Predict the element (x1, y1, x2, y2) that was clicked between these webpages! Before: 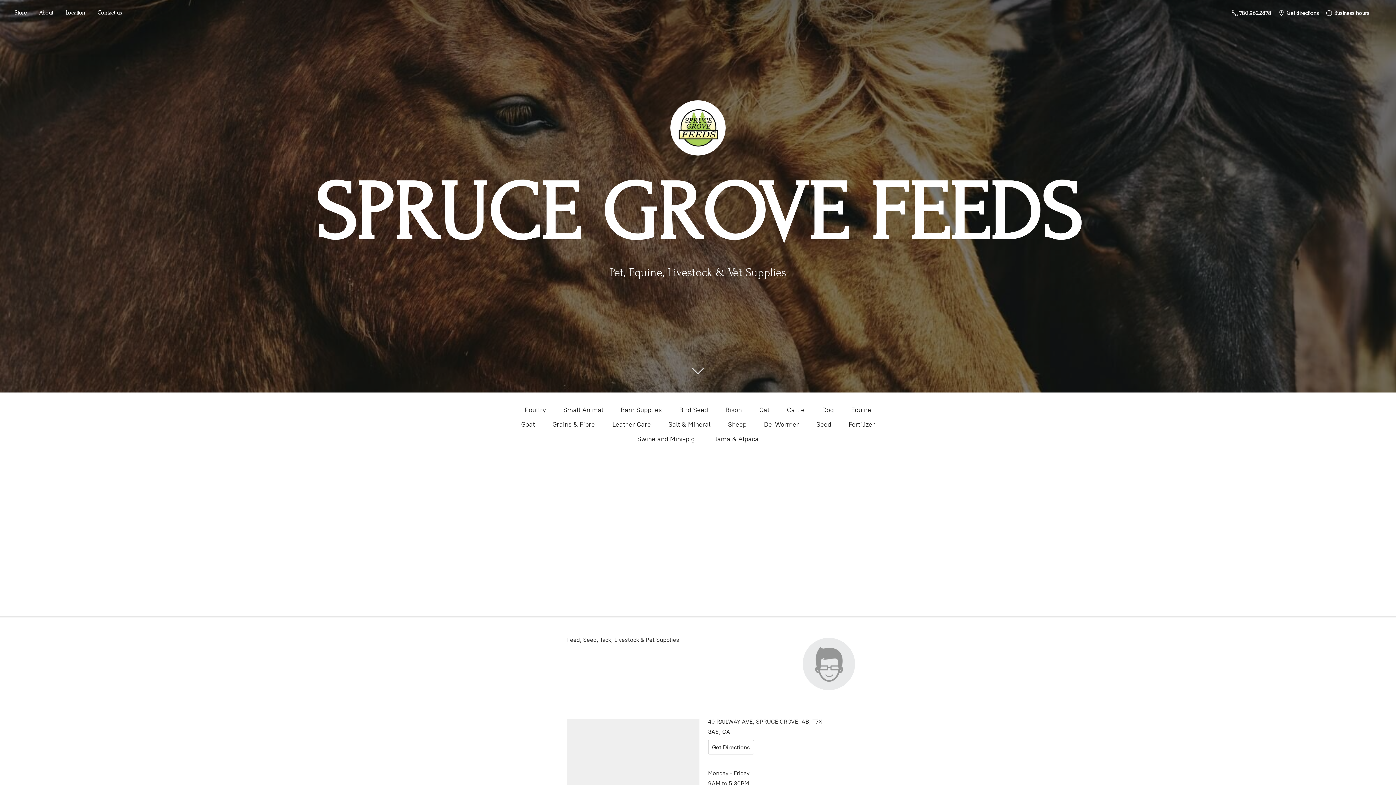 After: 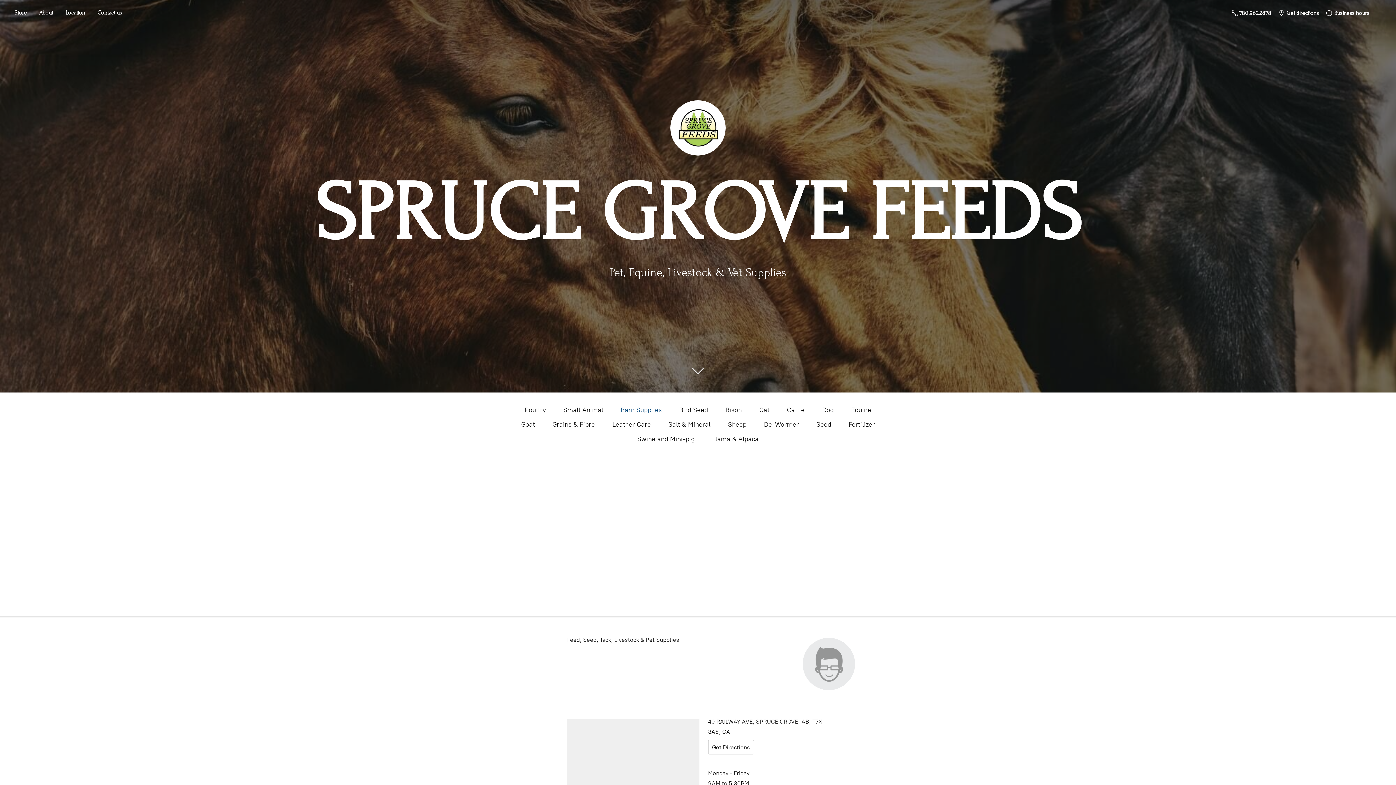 Action: label: Barn Supplies bbox: (620, 404, 662, 416)